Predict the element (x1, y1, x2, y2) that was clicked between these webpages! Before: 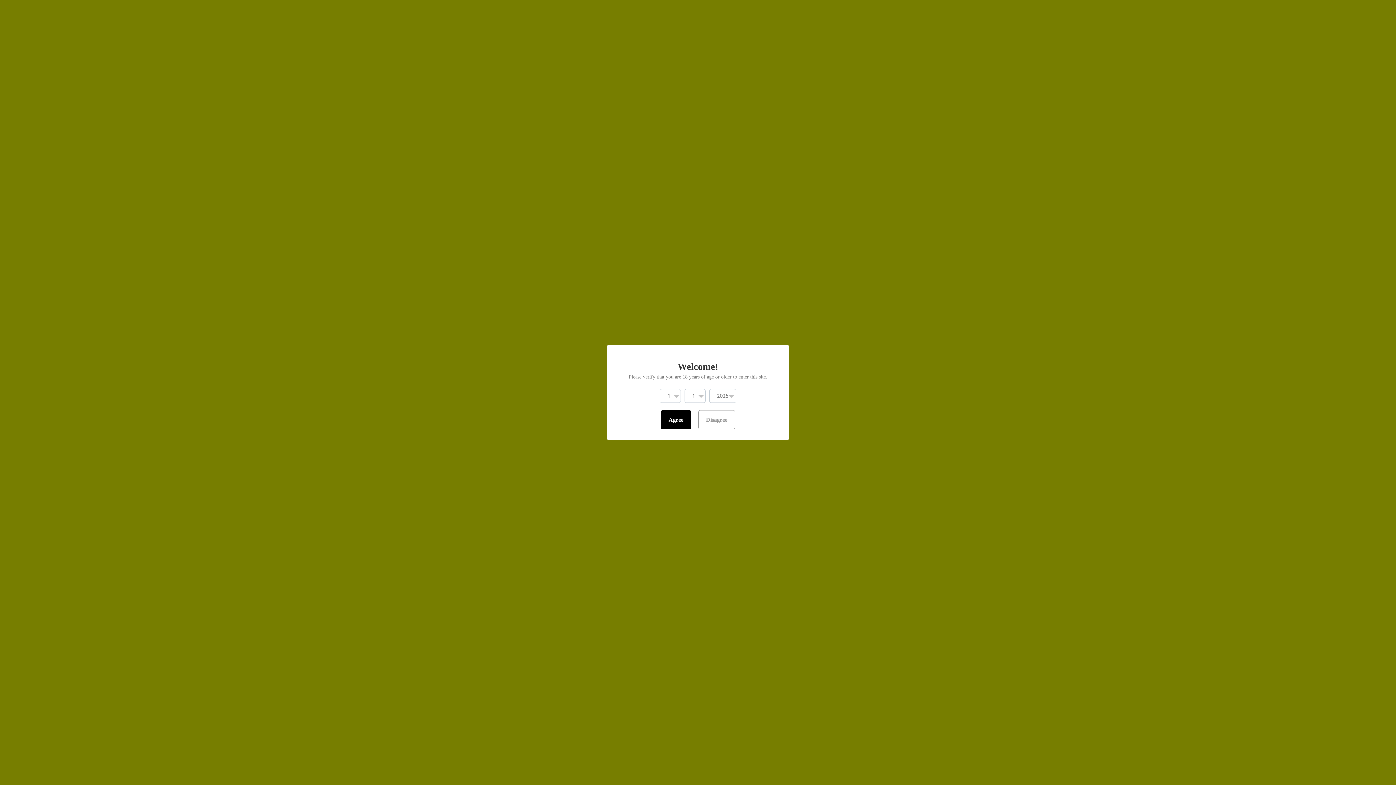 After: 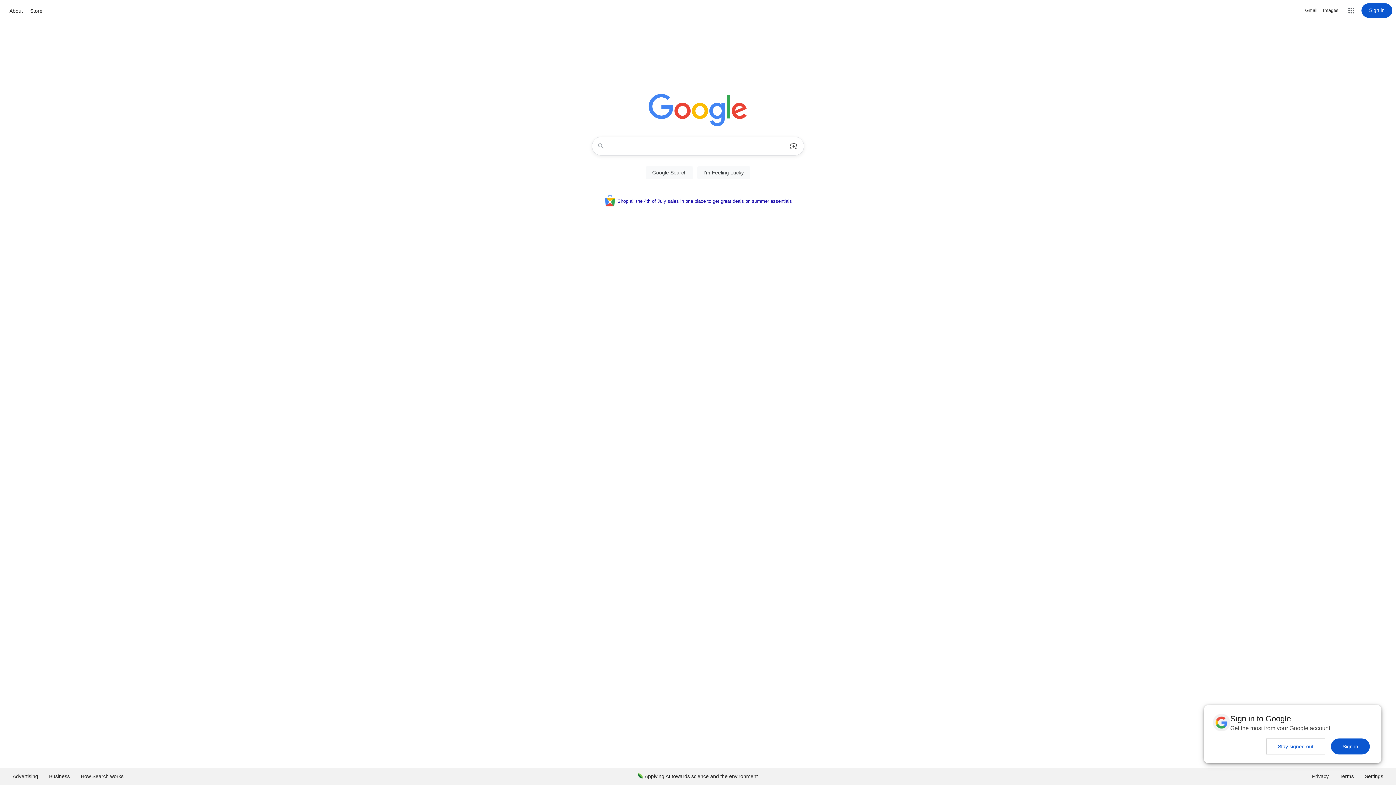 Action: bbox: (698, 410, 735, 429) label: Disagree